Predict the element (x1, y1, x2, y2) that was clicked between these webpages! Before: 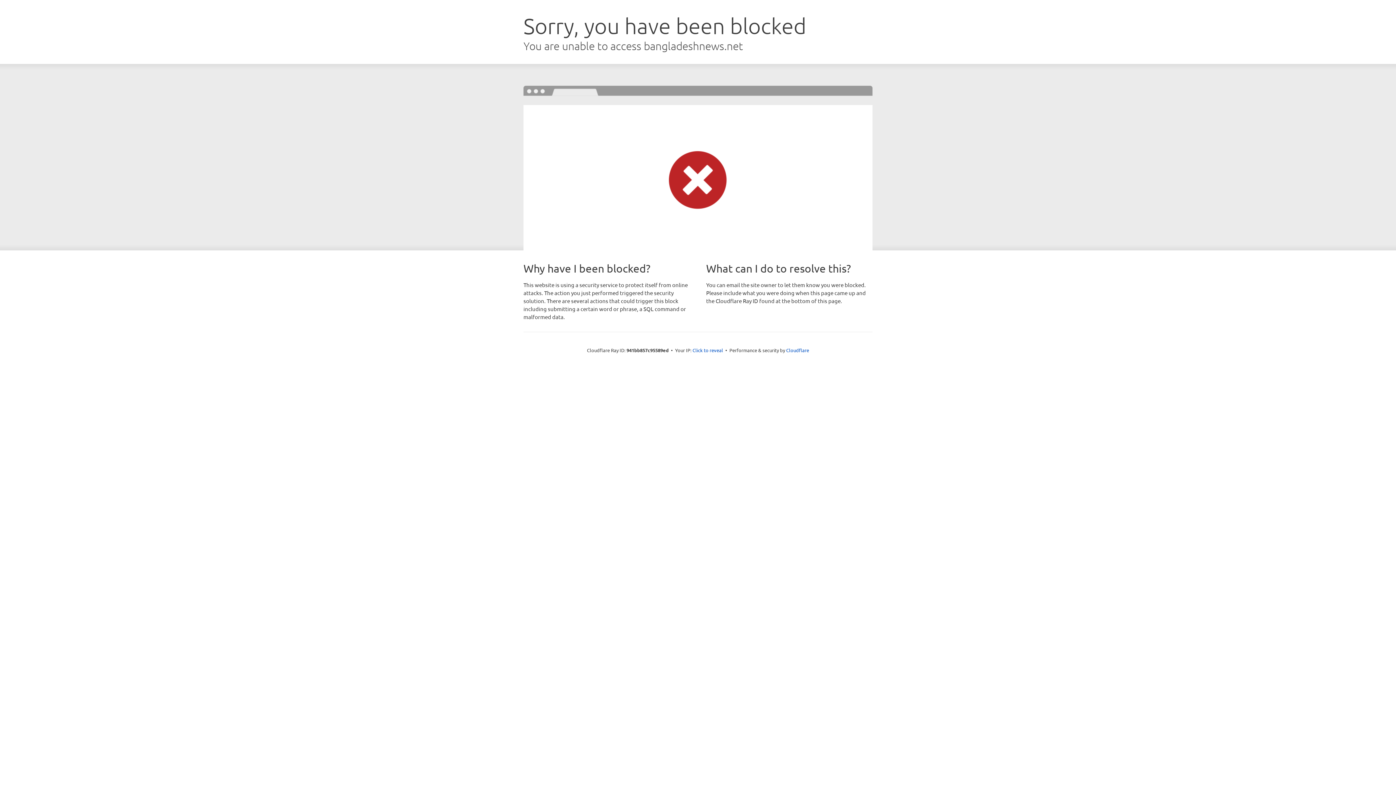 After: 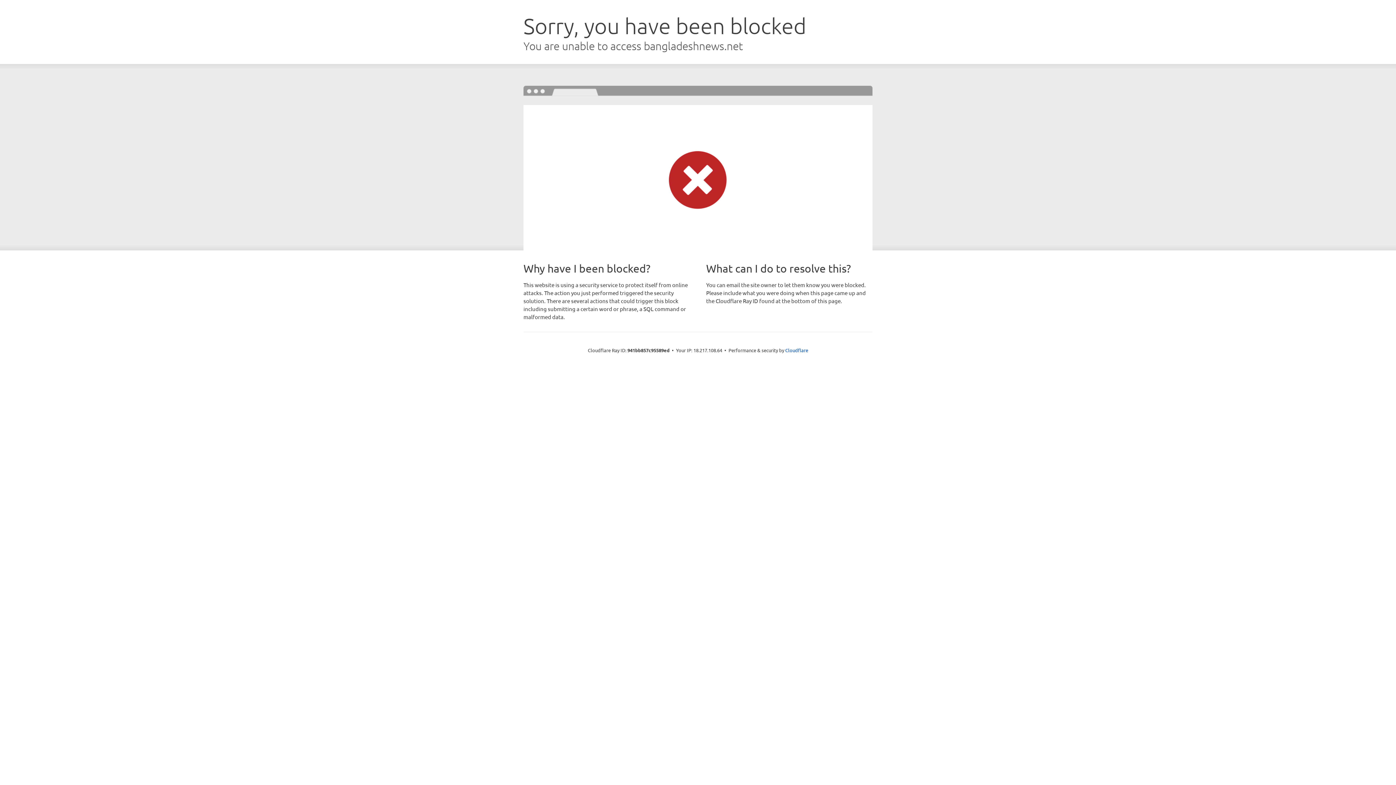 Action: label: Click to reveal bbox: (692, 346, 723, 353)